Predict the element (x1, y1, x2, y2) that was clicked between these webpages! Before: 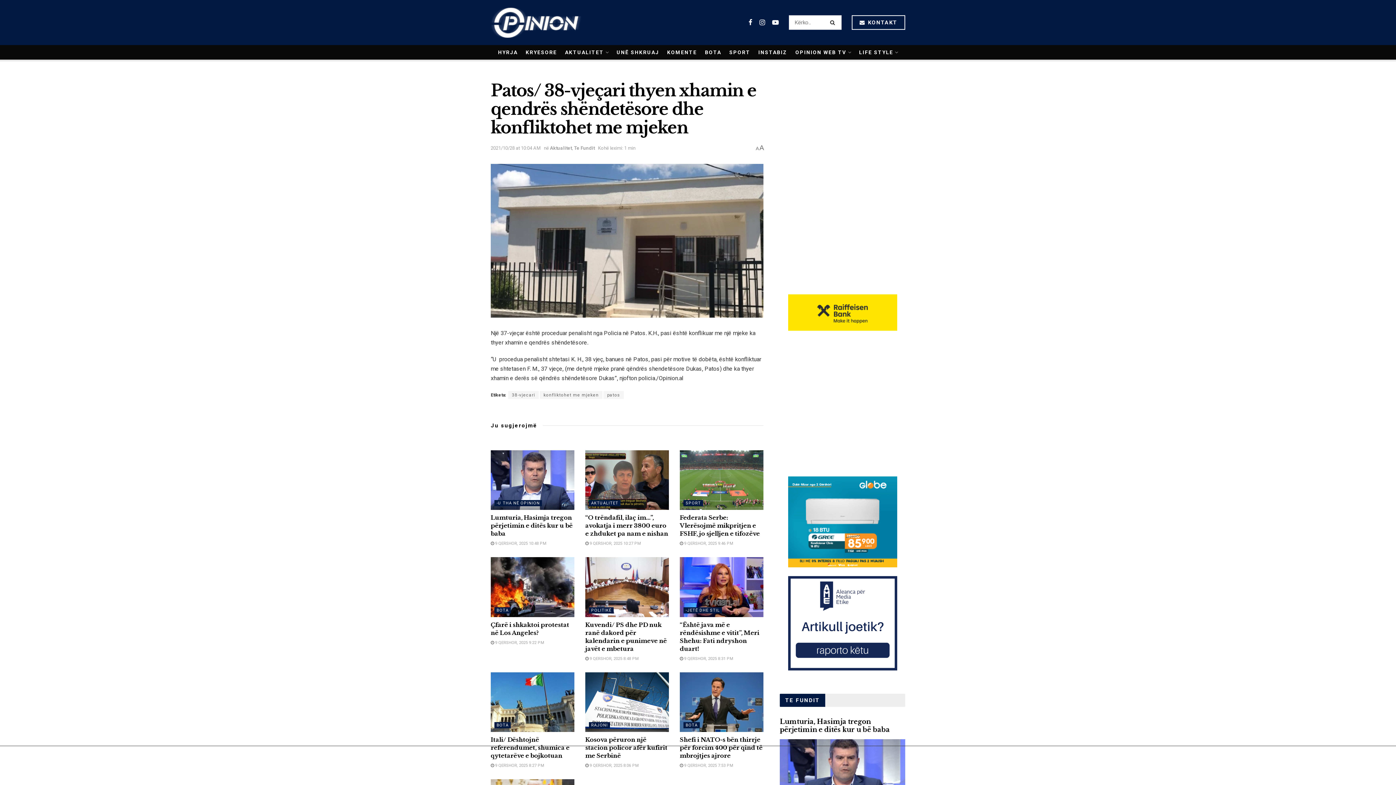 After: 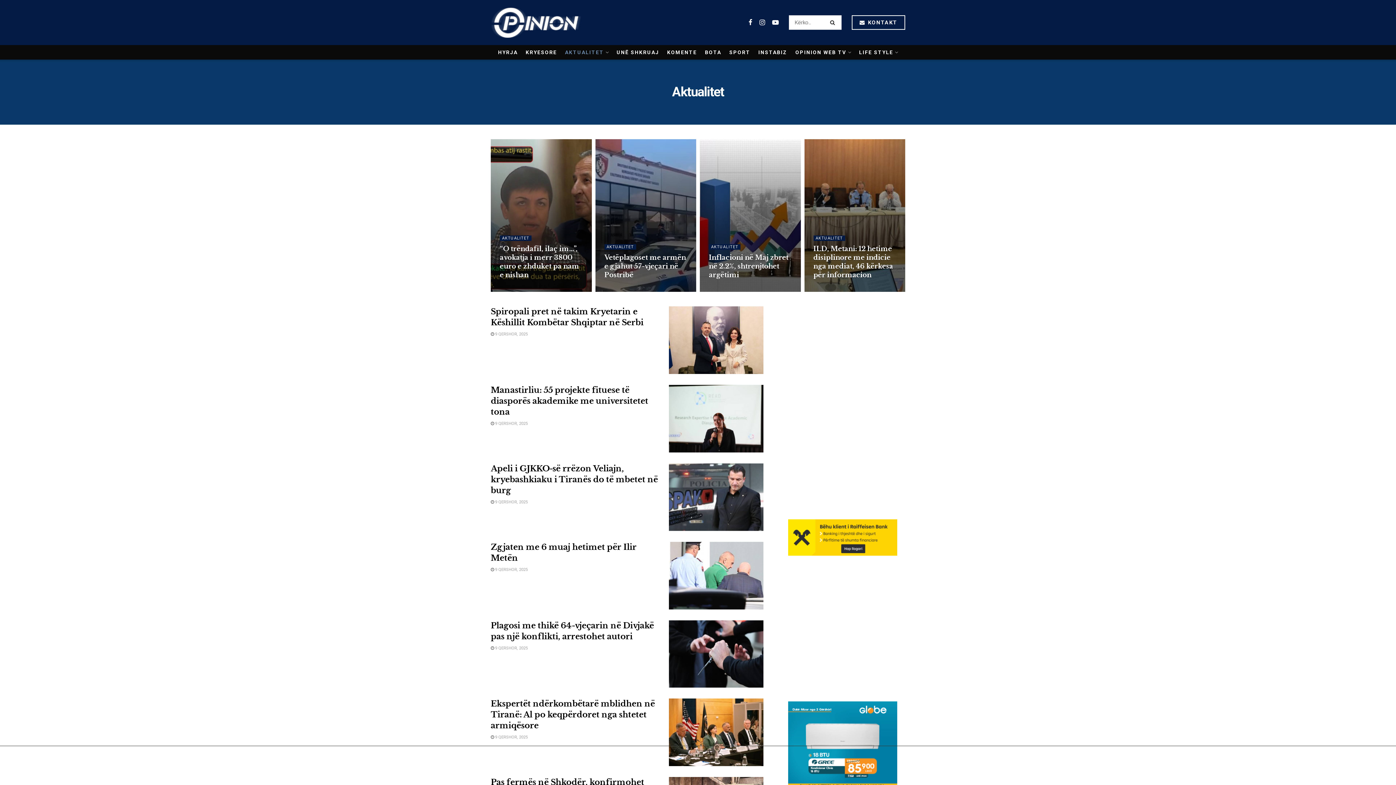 Action: label: Aktualitet bbox: (550, 145, 572, 150)